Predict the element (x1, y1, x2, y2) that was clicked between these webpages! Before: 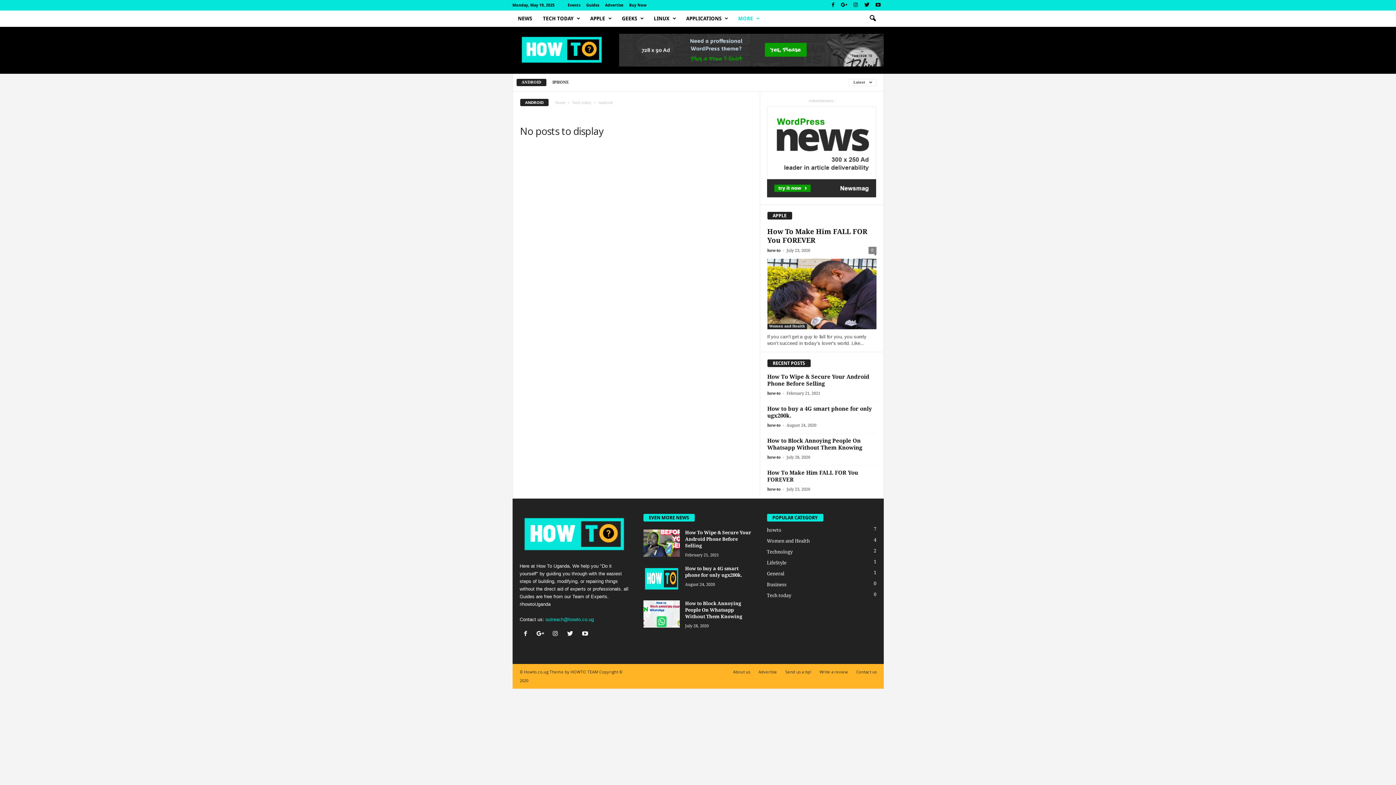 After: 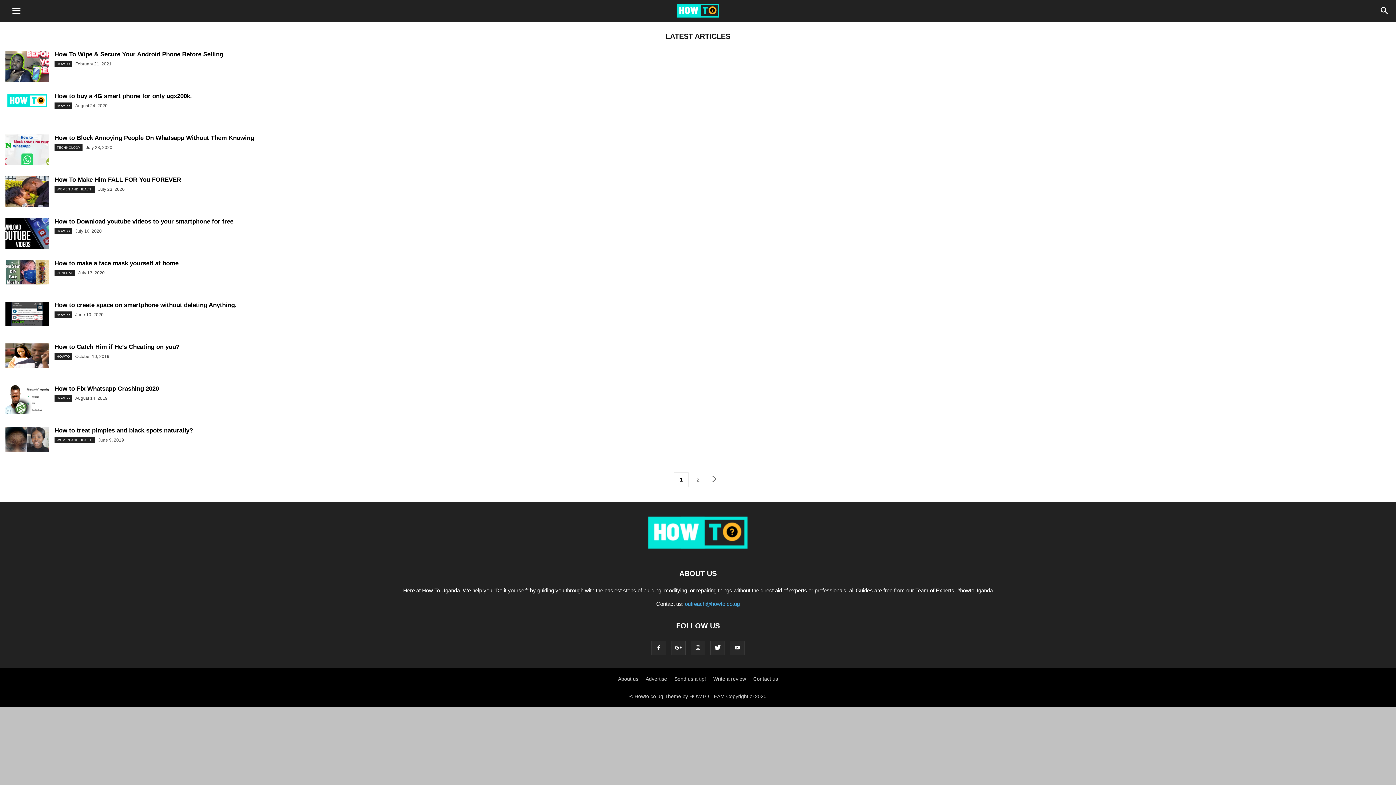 Action: bbox: (555, 100, 565, 104) label: Home